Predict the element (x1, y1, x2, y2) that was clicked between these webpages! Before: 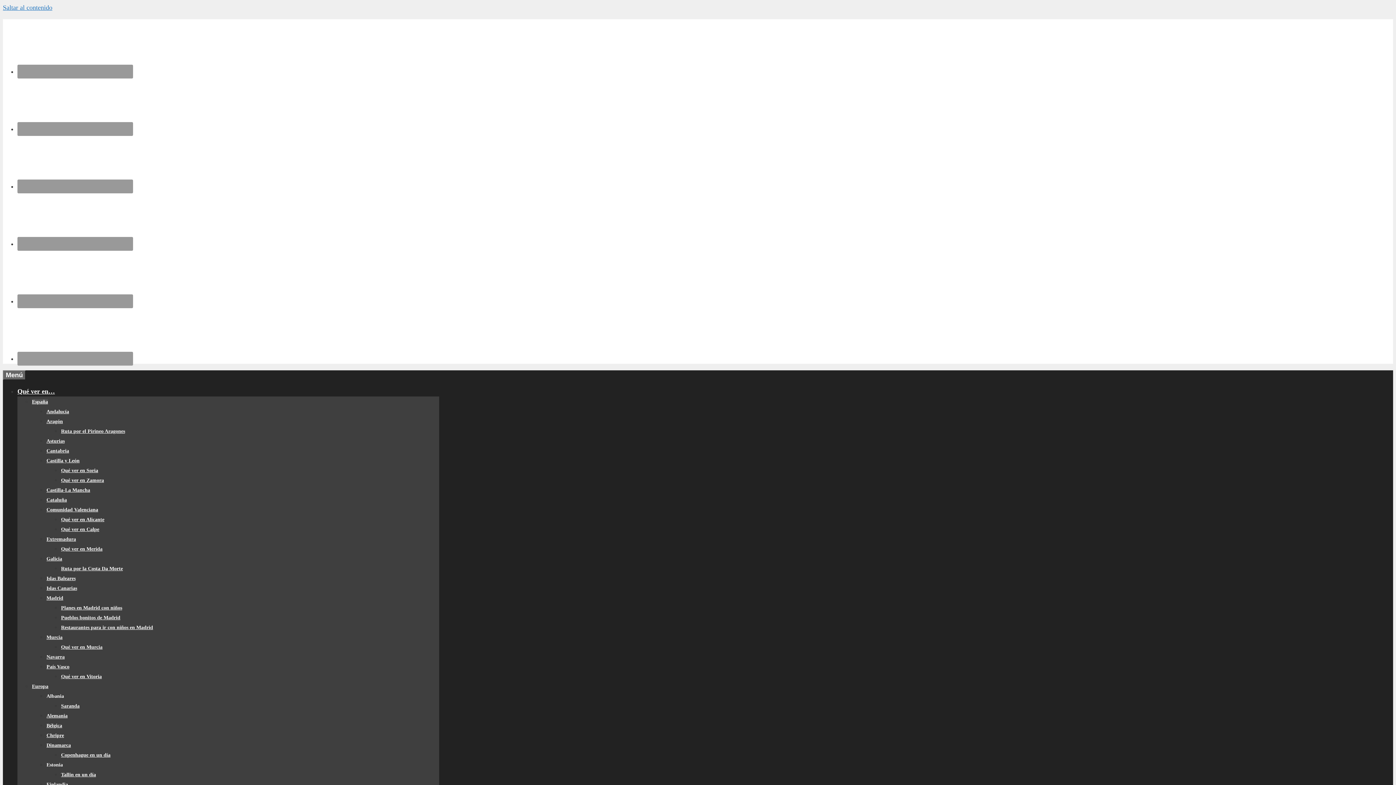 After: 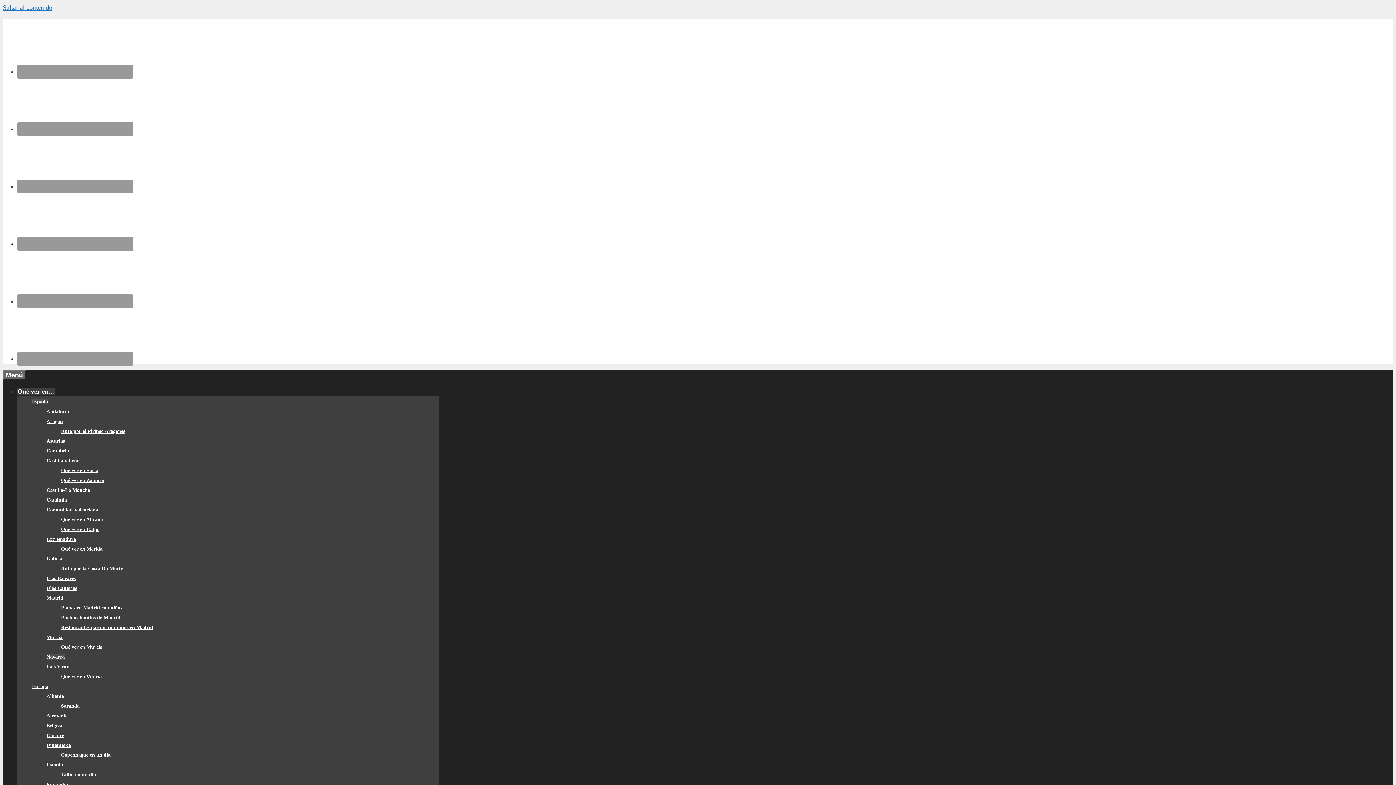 Action: bbox: (46, 654, 64, 660) label: Navarra